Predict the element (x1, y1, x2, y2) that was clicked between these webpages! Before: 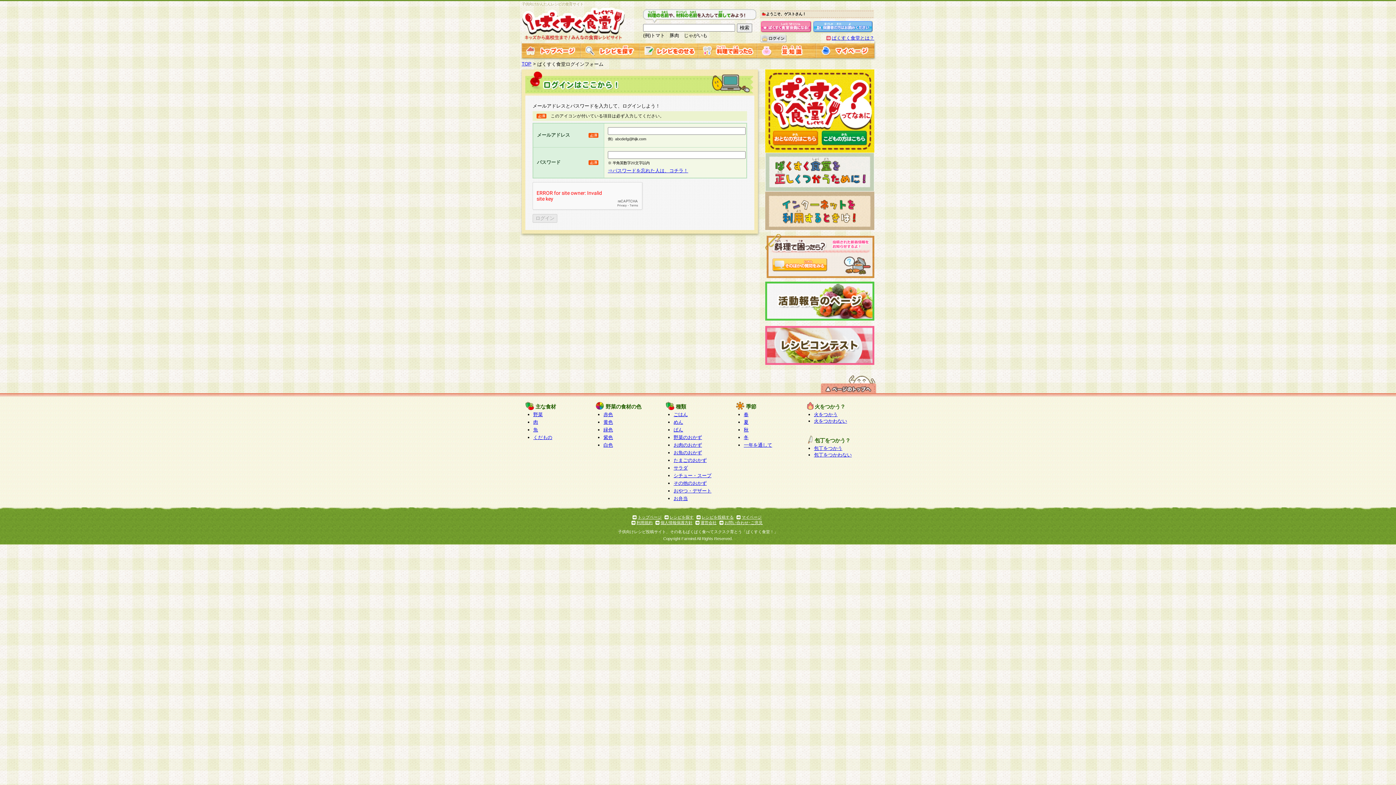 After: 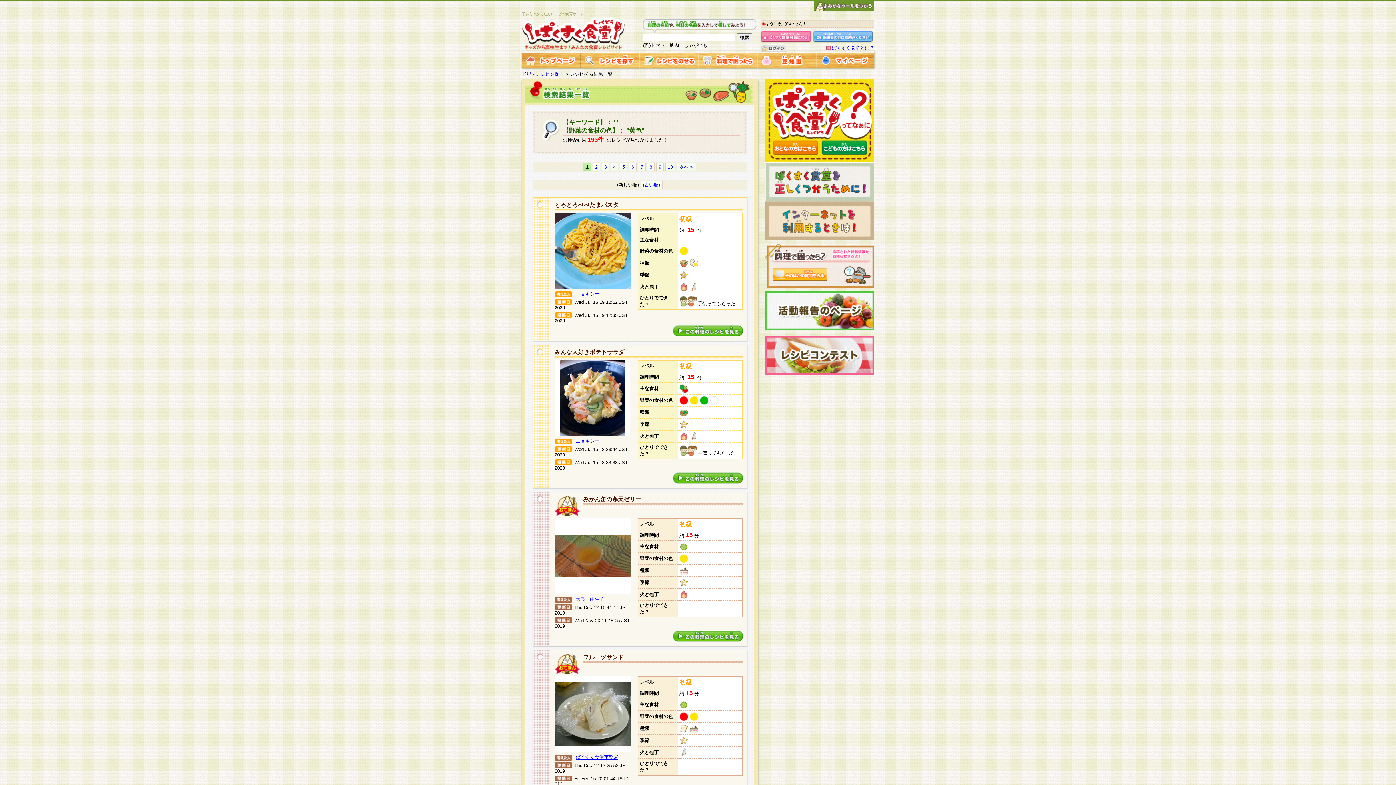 Action: label: 黄色 bbox: (603, 419, 613, 425)